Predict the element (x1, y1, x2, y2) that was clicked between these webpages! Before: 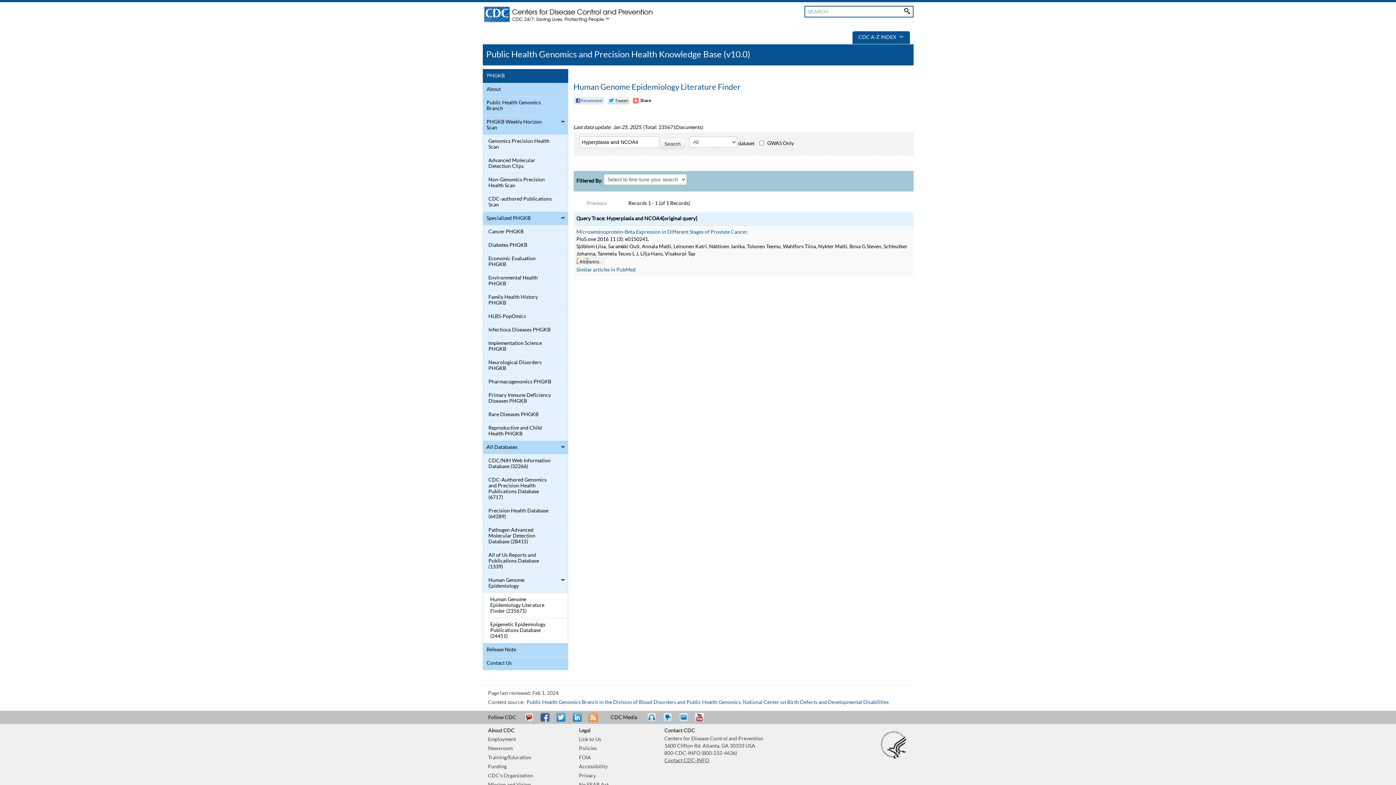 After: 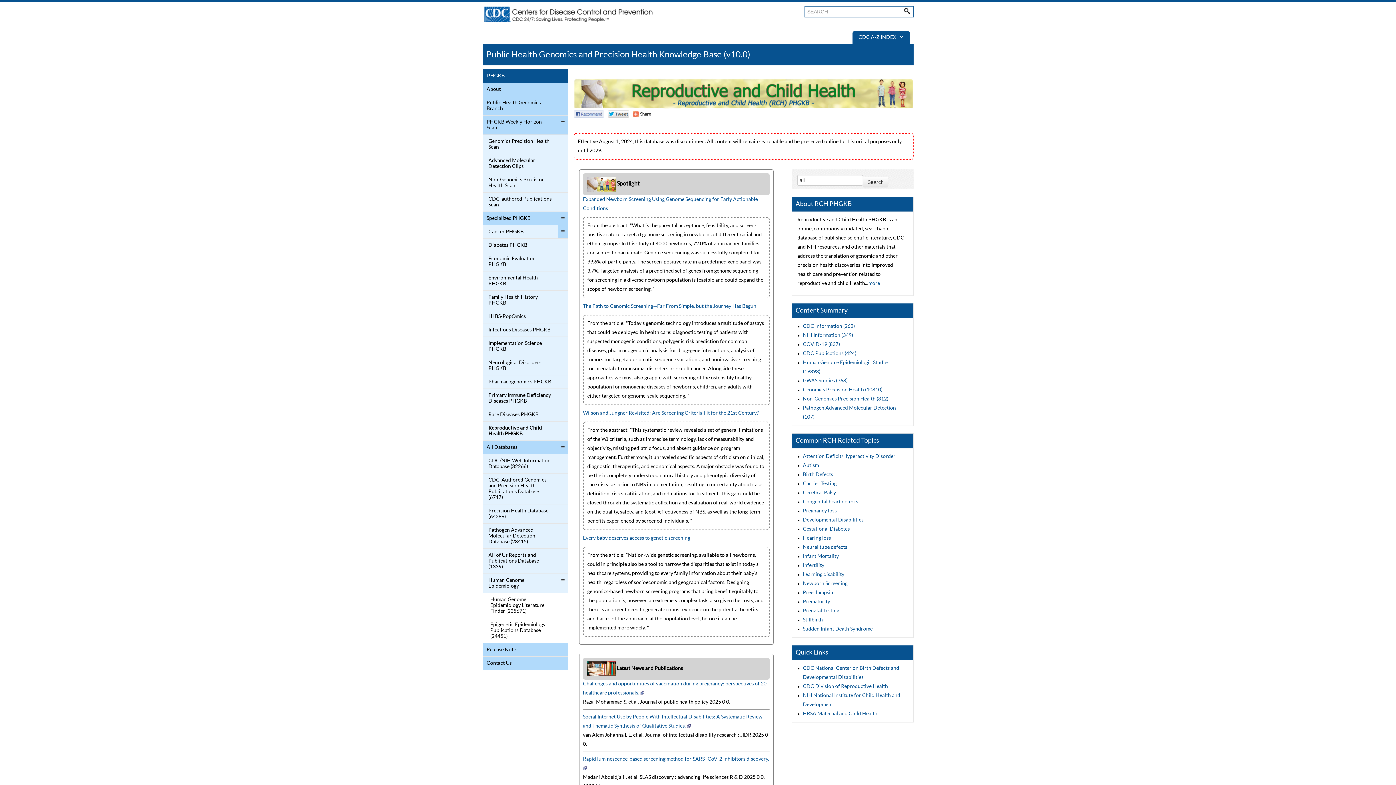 Action: label: Reproductive and Child Health PHGKB bbox: (484, 423, 552, 438)